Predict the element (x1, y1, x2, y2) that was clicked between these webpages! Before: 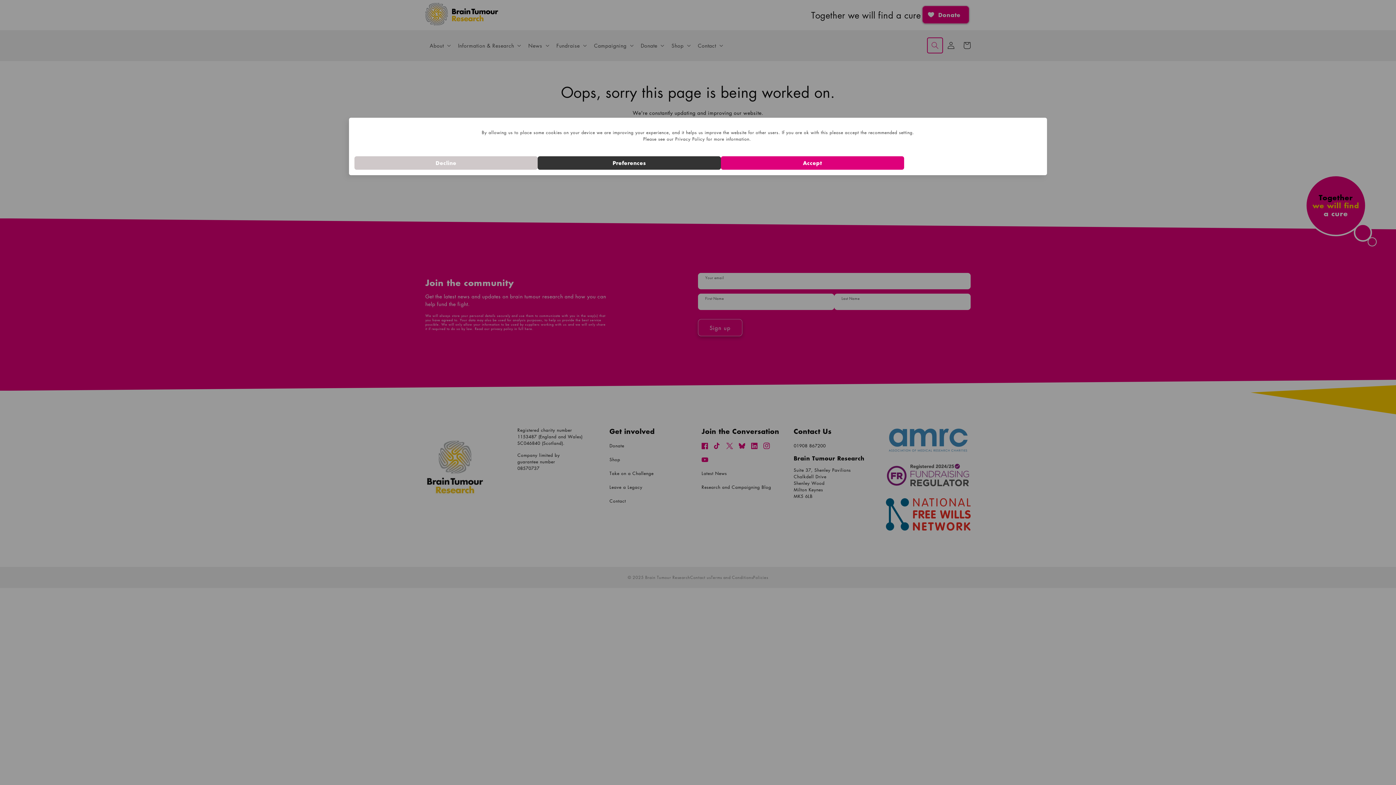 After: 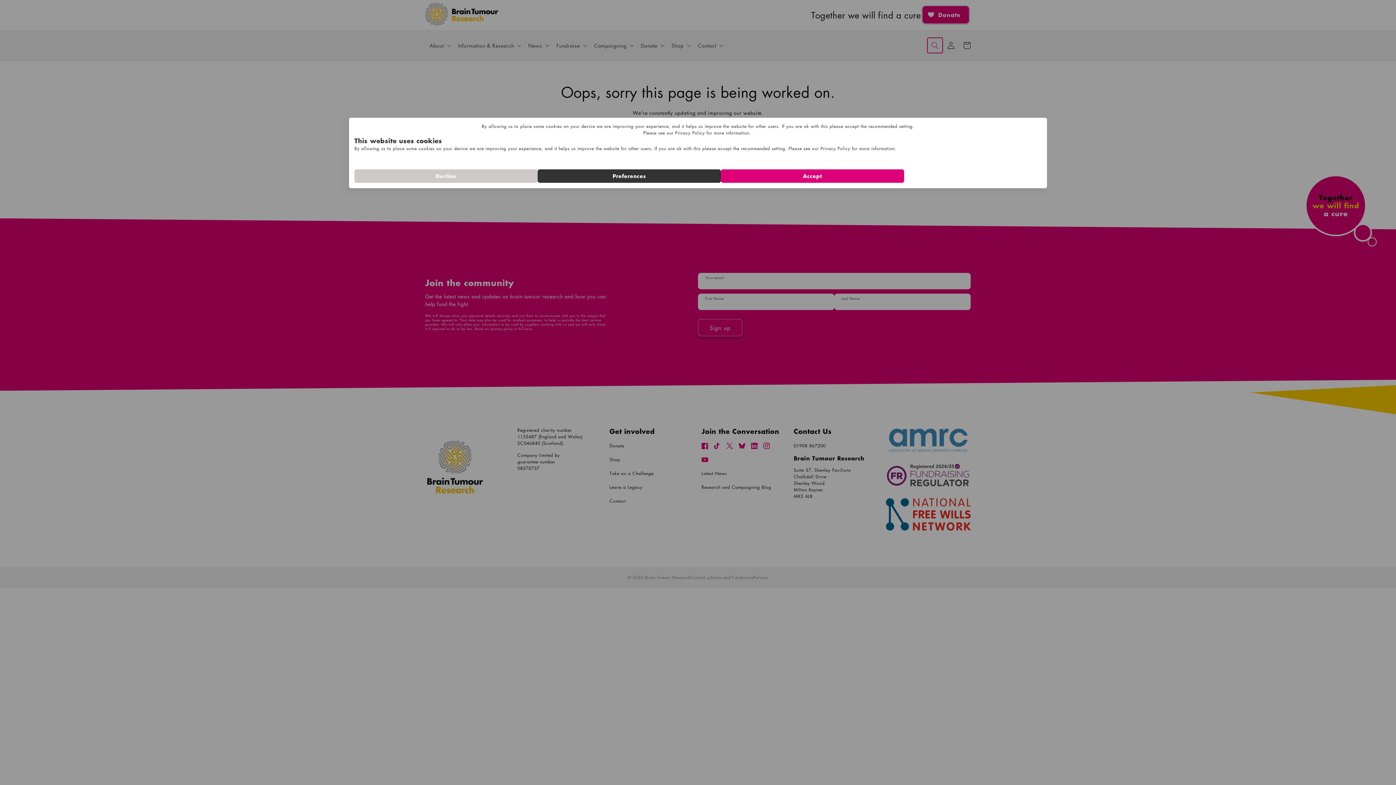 Action: label: Preferences bbox: (537, 156, 721, 169)